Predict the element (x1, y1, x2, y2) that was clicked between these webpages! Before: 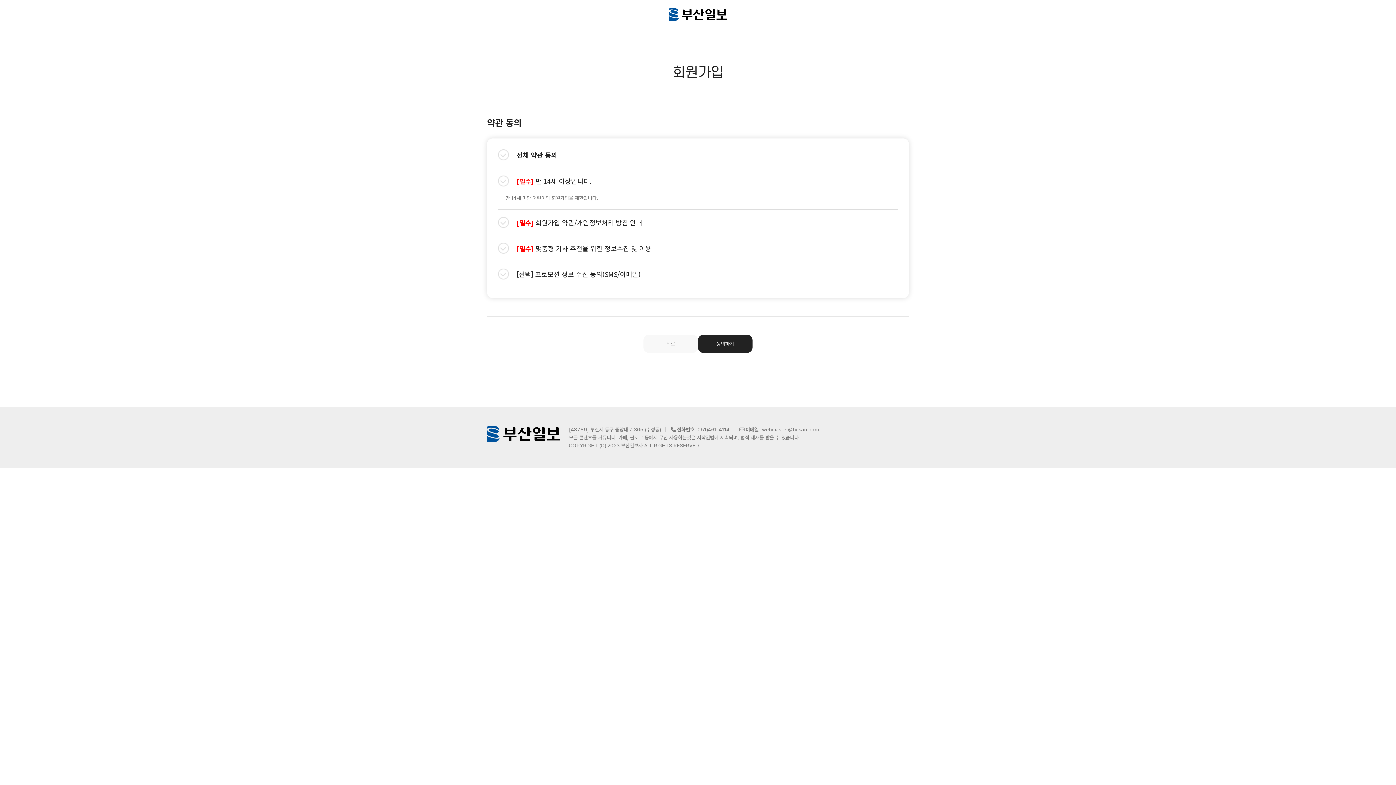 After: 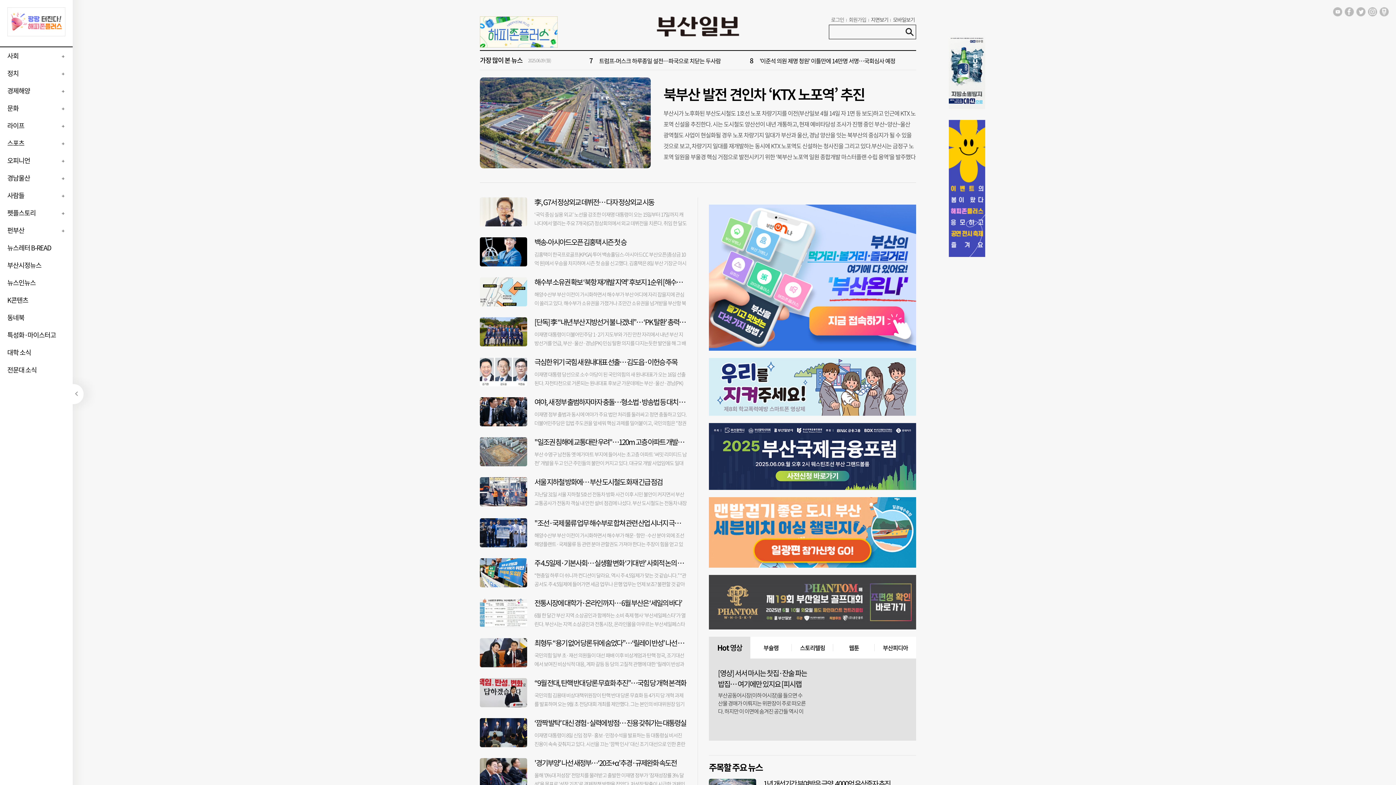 Action: bbox: (643, 8, 752, 20)